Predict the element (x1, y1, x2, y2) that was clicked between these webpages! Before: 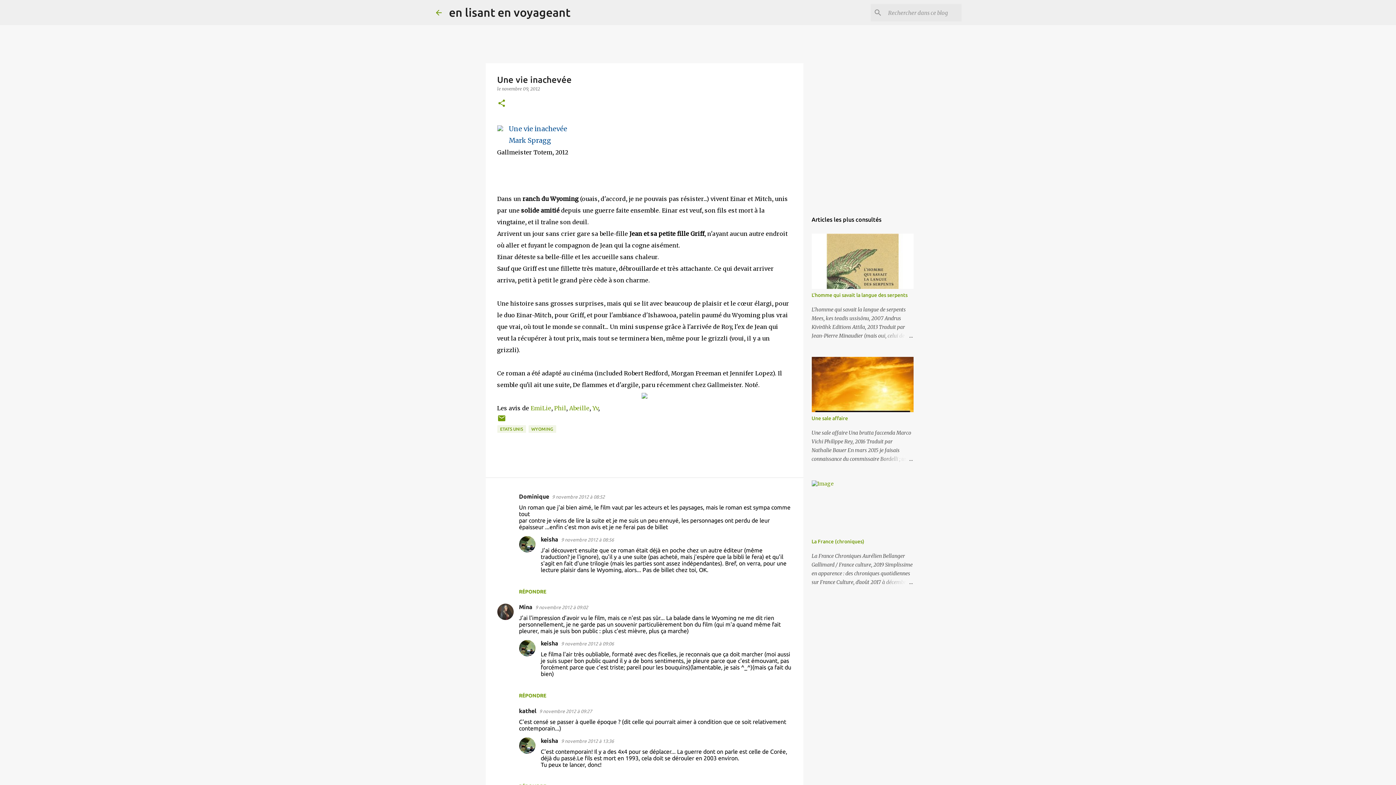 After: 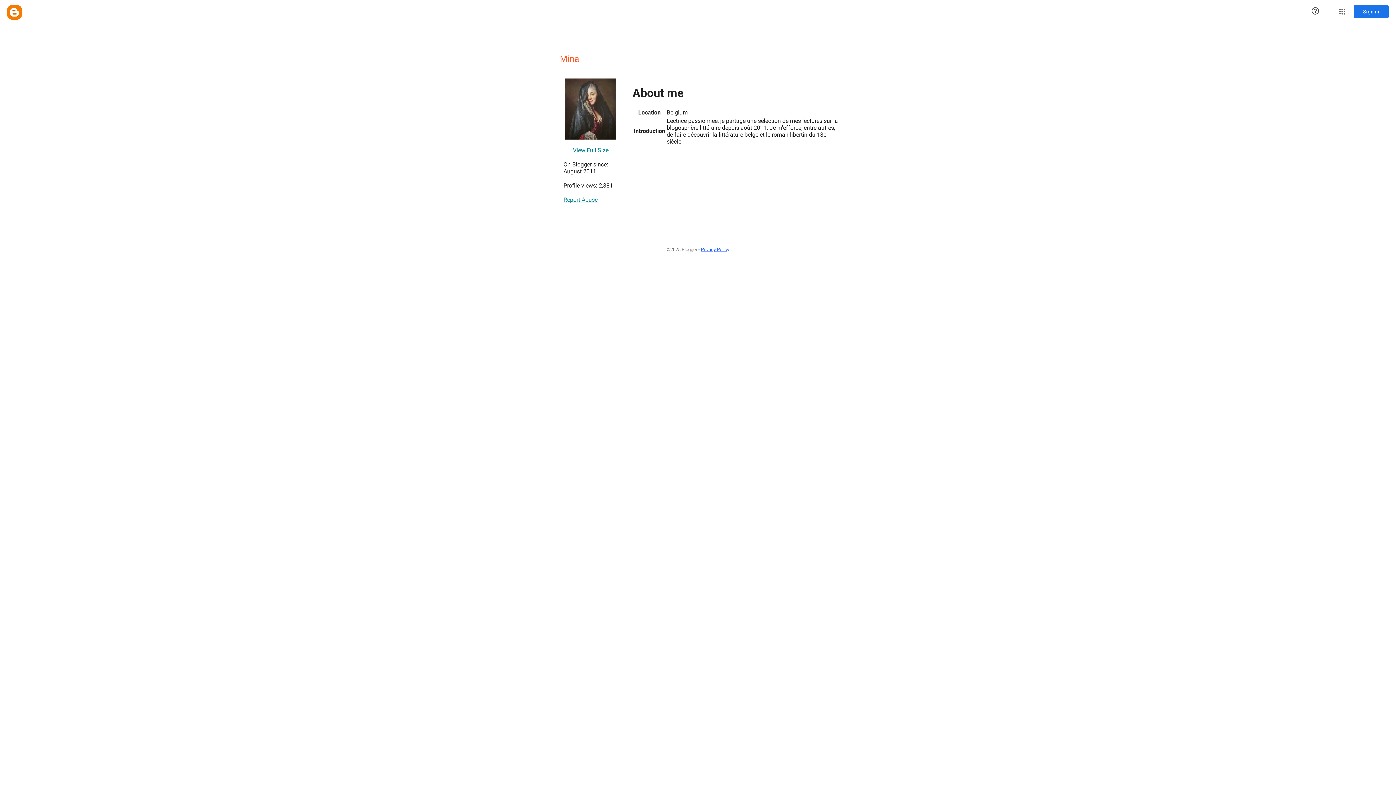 Action: label: Mina bbox: (519, 604, 532, 610)